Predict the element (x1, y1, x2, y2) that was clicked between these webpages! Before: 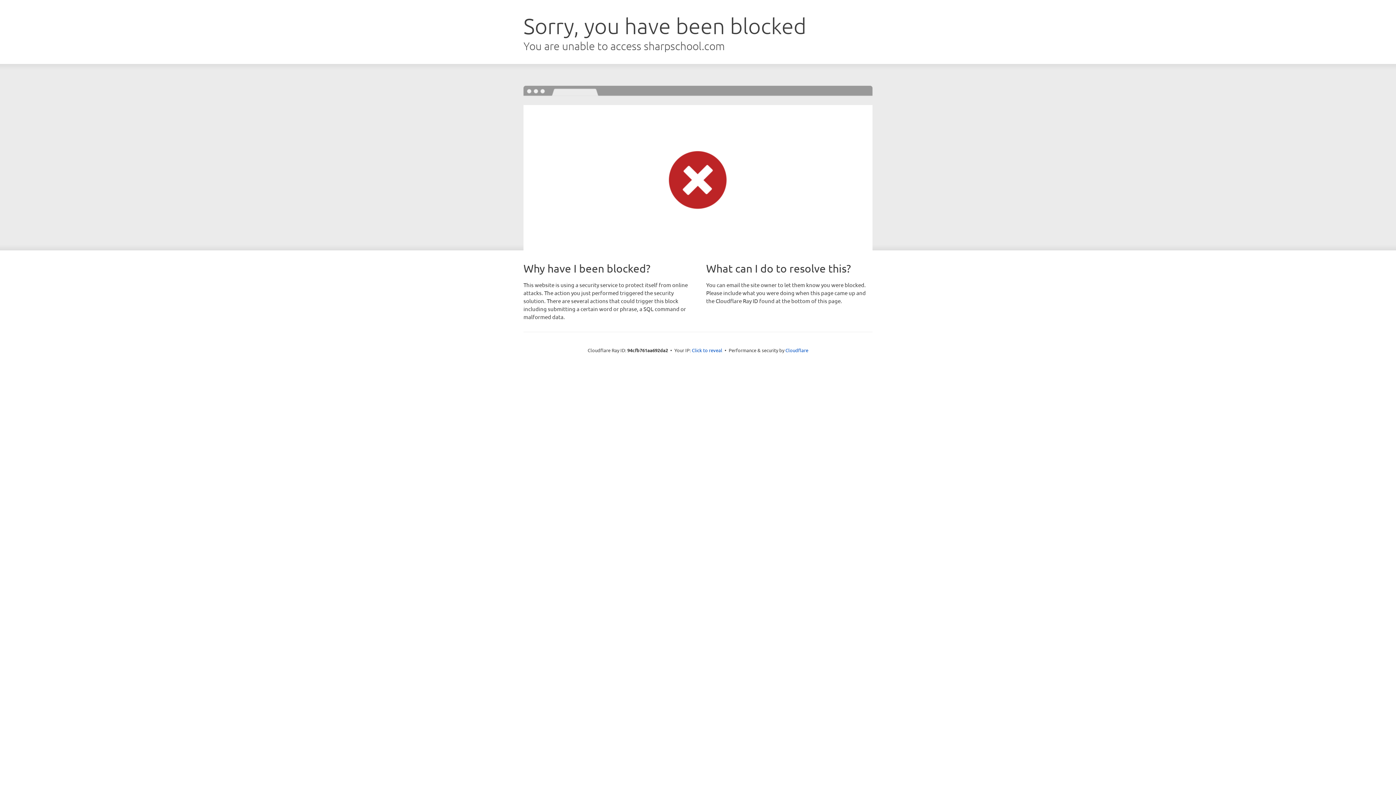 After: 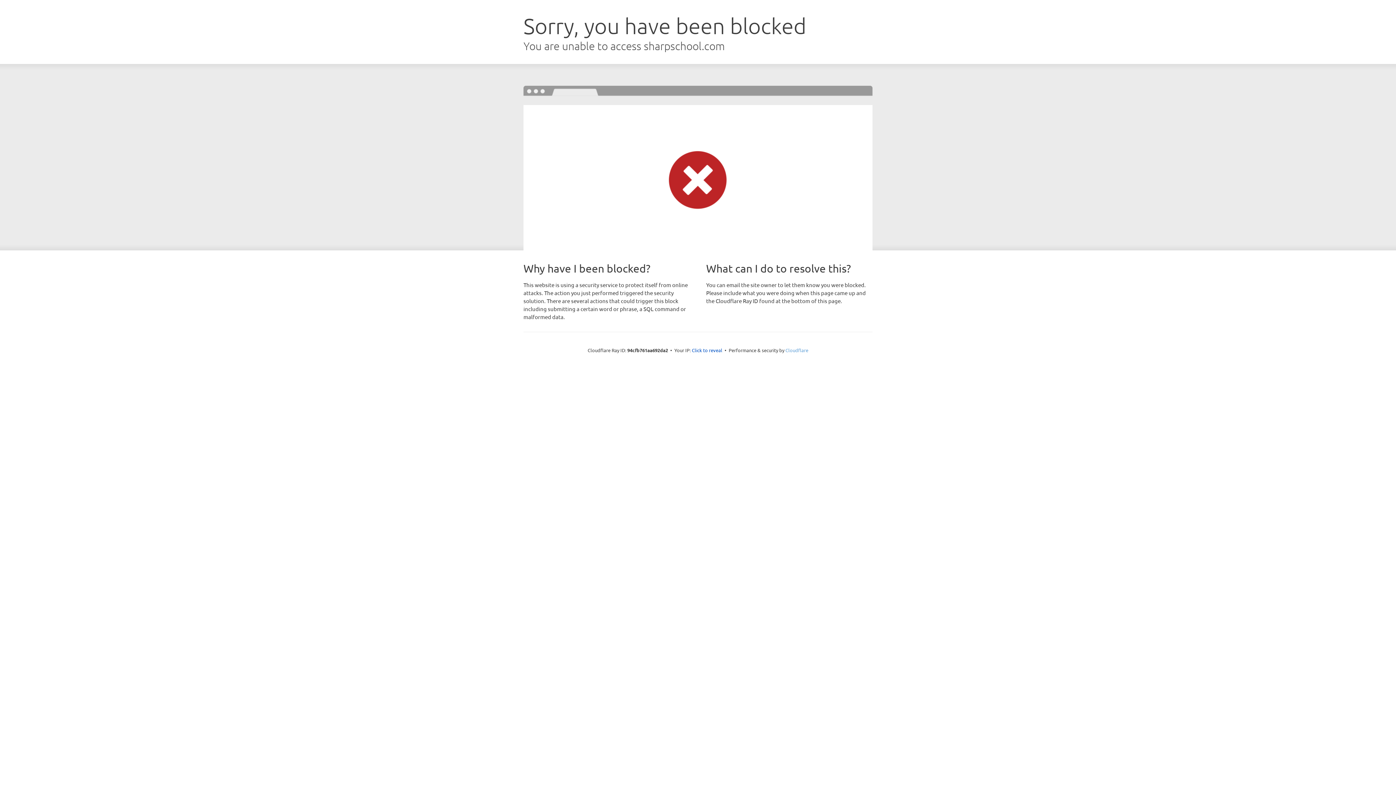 Action: label: Cloudflare bbox: (785, 347, 808, 353)